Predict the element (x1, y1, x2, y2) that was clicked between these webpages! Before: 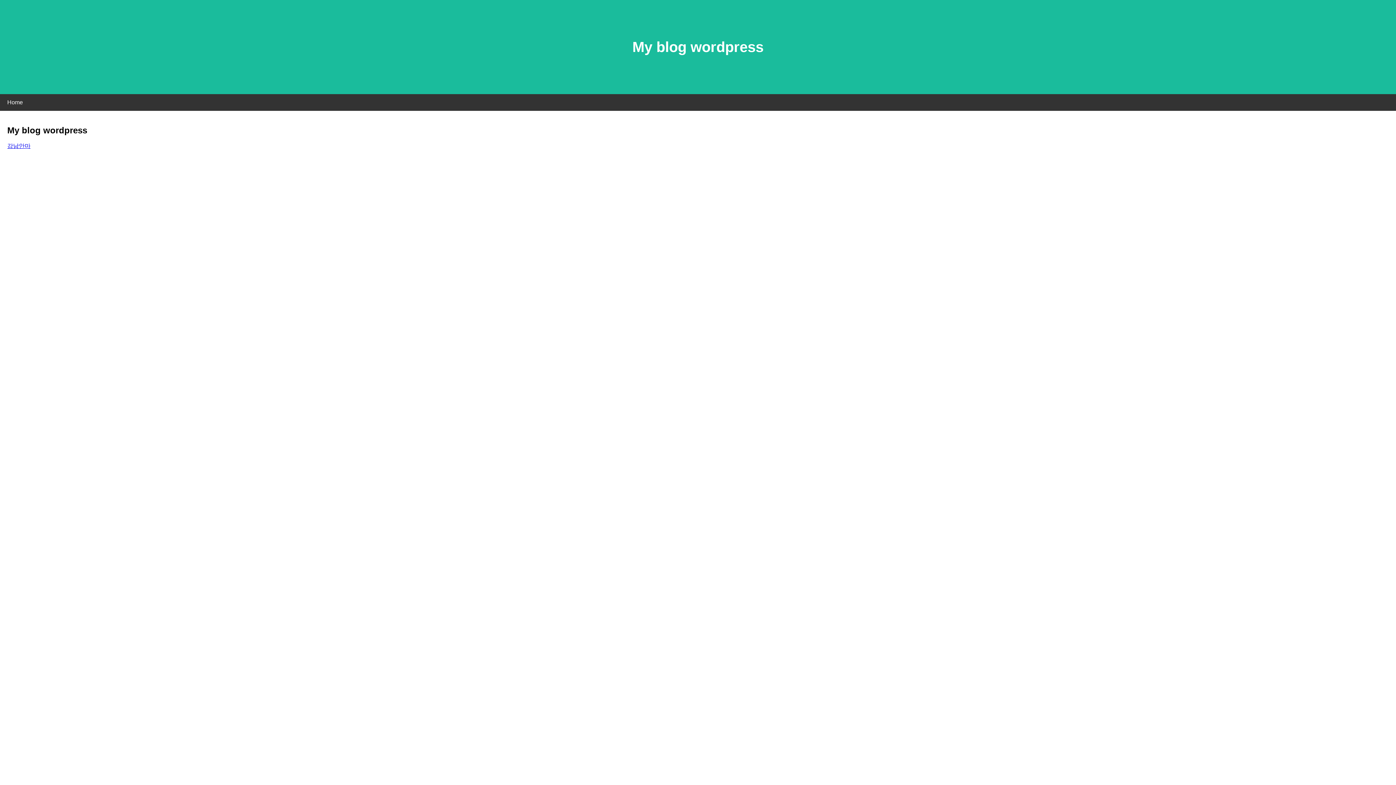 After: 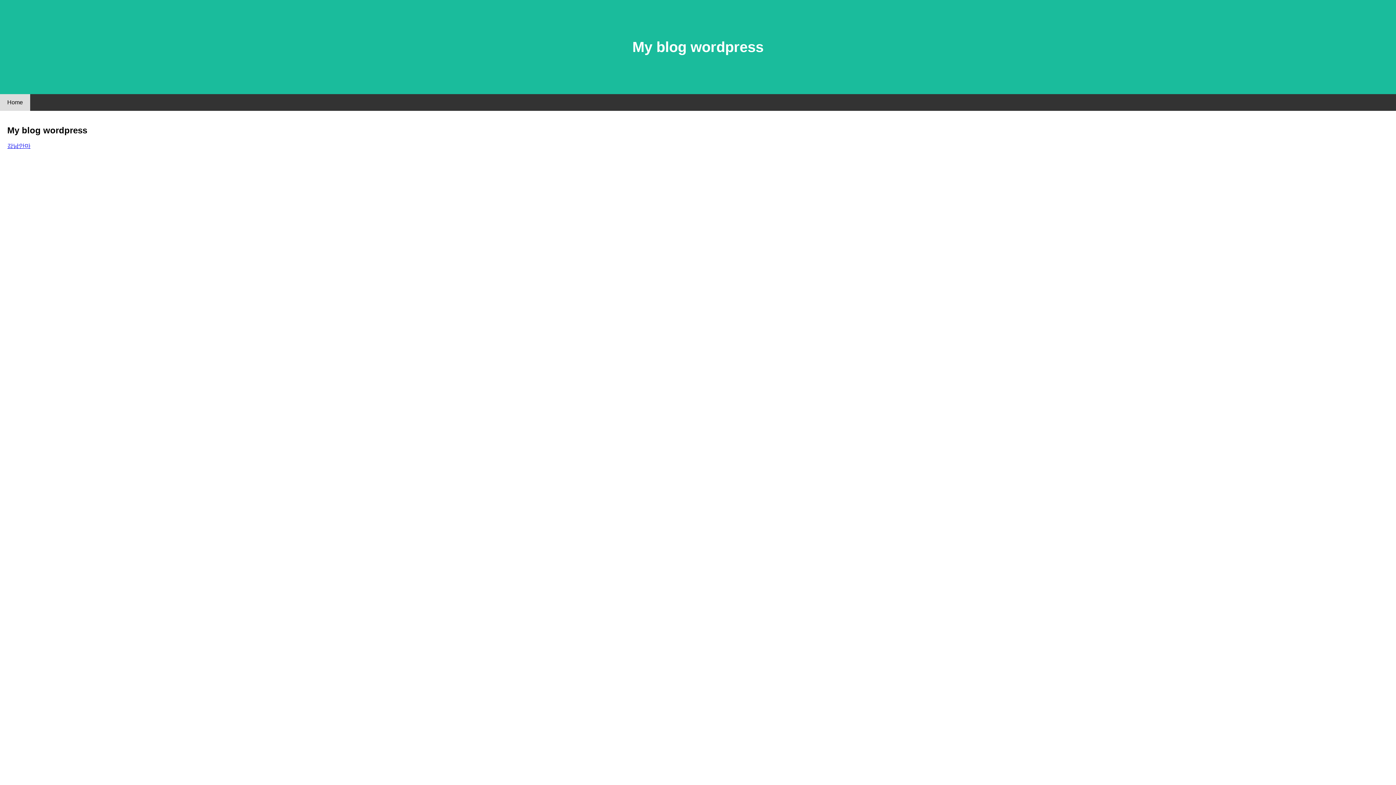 Action: label: Home bbox: (0, 94, 30, 110)